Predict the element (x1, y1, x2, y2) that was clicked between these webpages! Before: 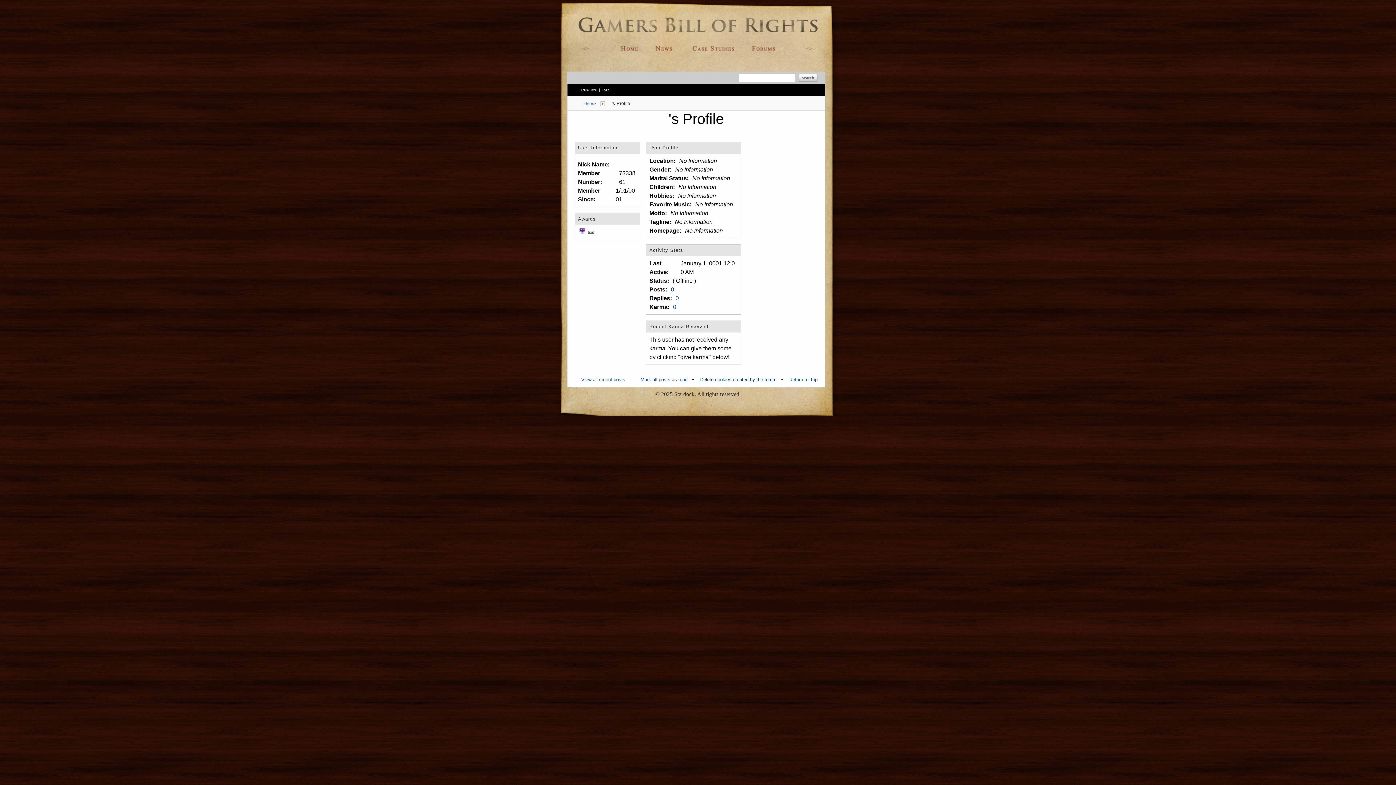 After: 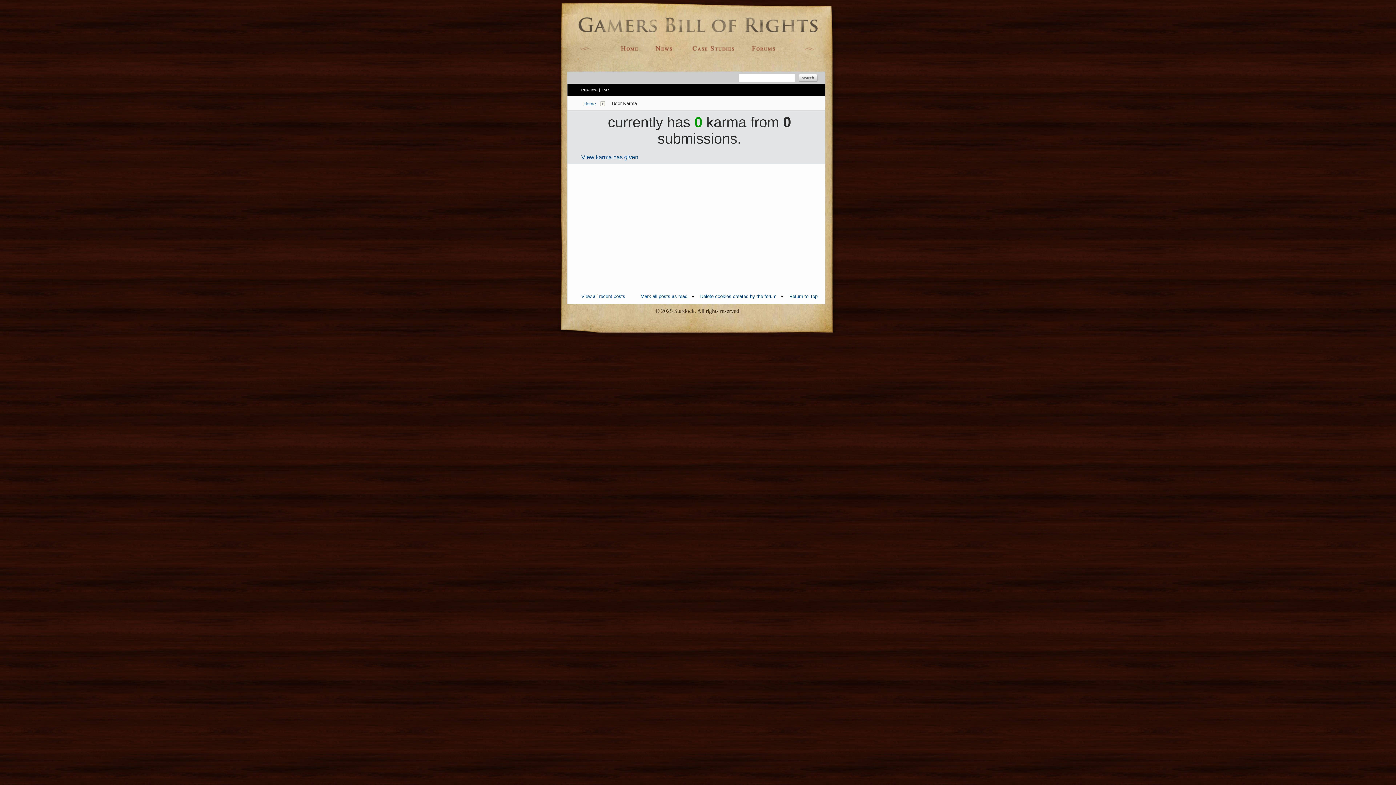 Action: bbox: (649, 324, 708, 329) label: Recent Karma Received